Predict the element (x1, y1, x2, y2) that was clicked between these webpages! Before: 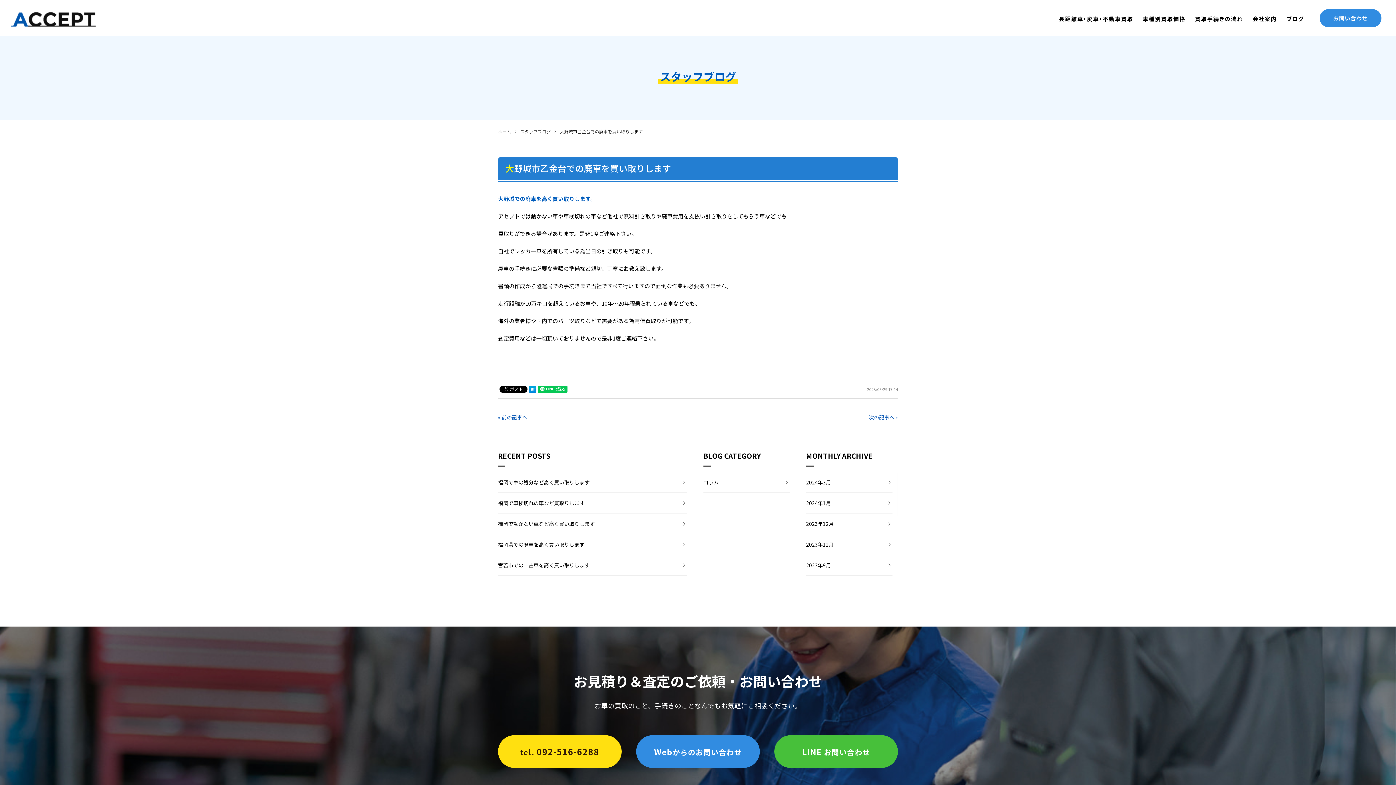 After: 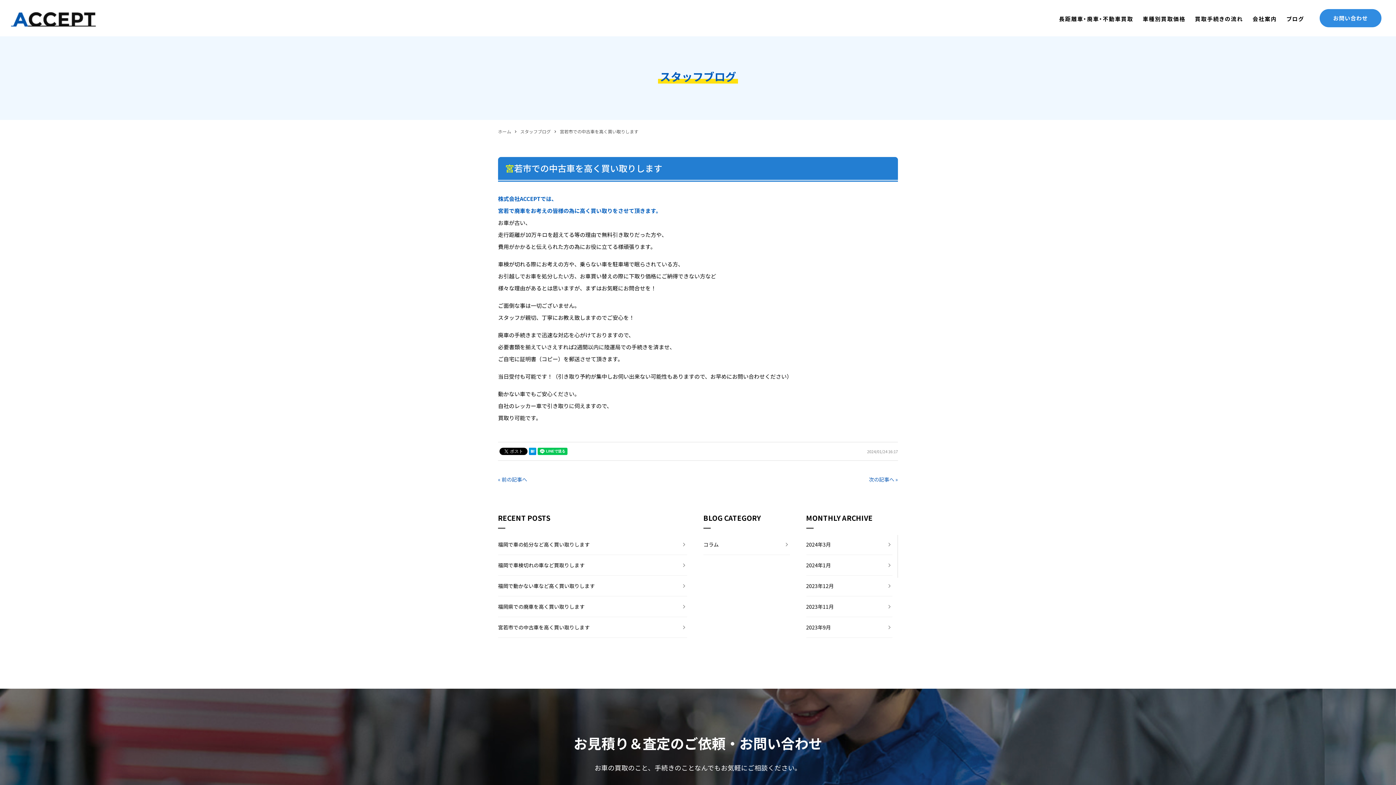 Action: label: 宮若市での中古車を高く買い取りします bbox: (498, 555, 687, 576)